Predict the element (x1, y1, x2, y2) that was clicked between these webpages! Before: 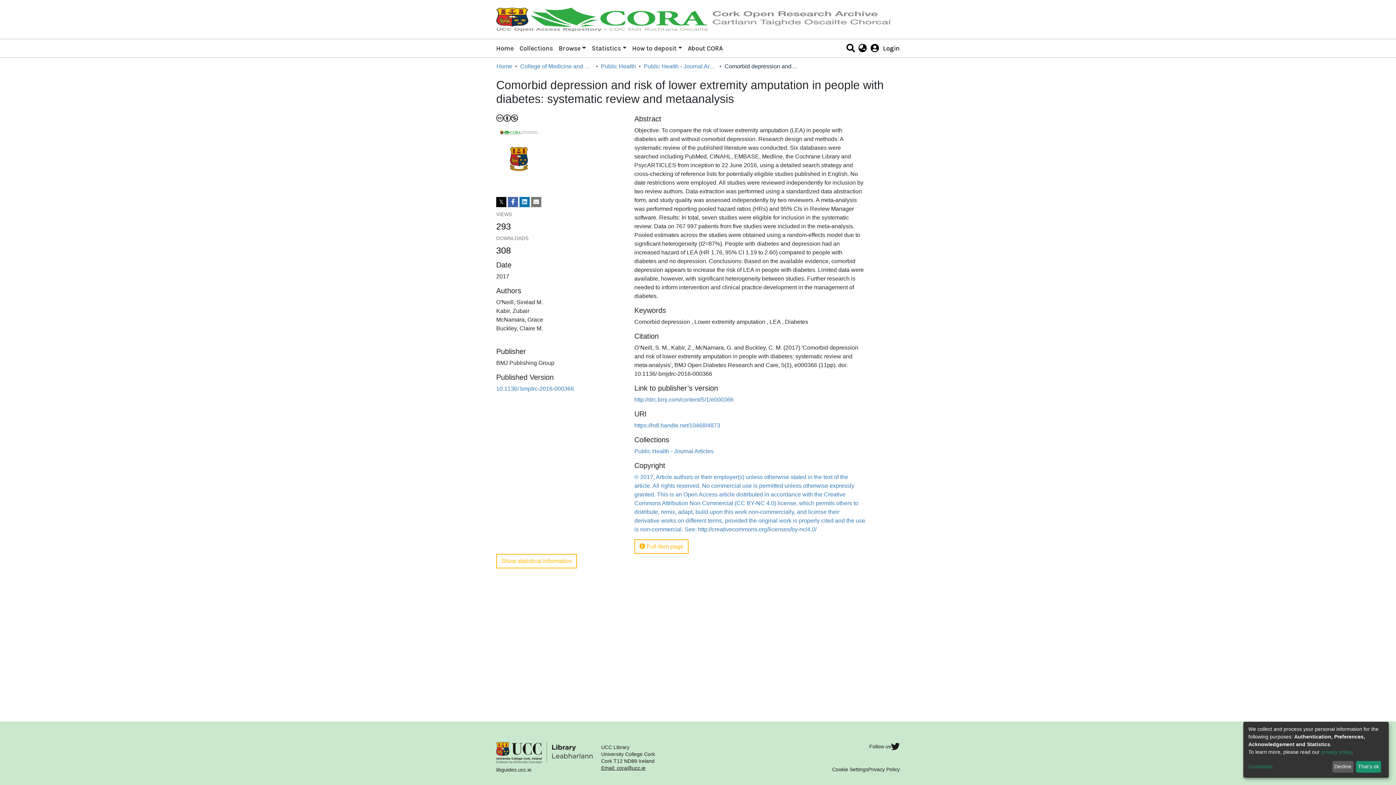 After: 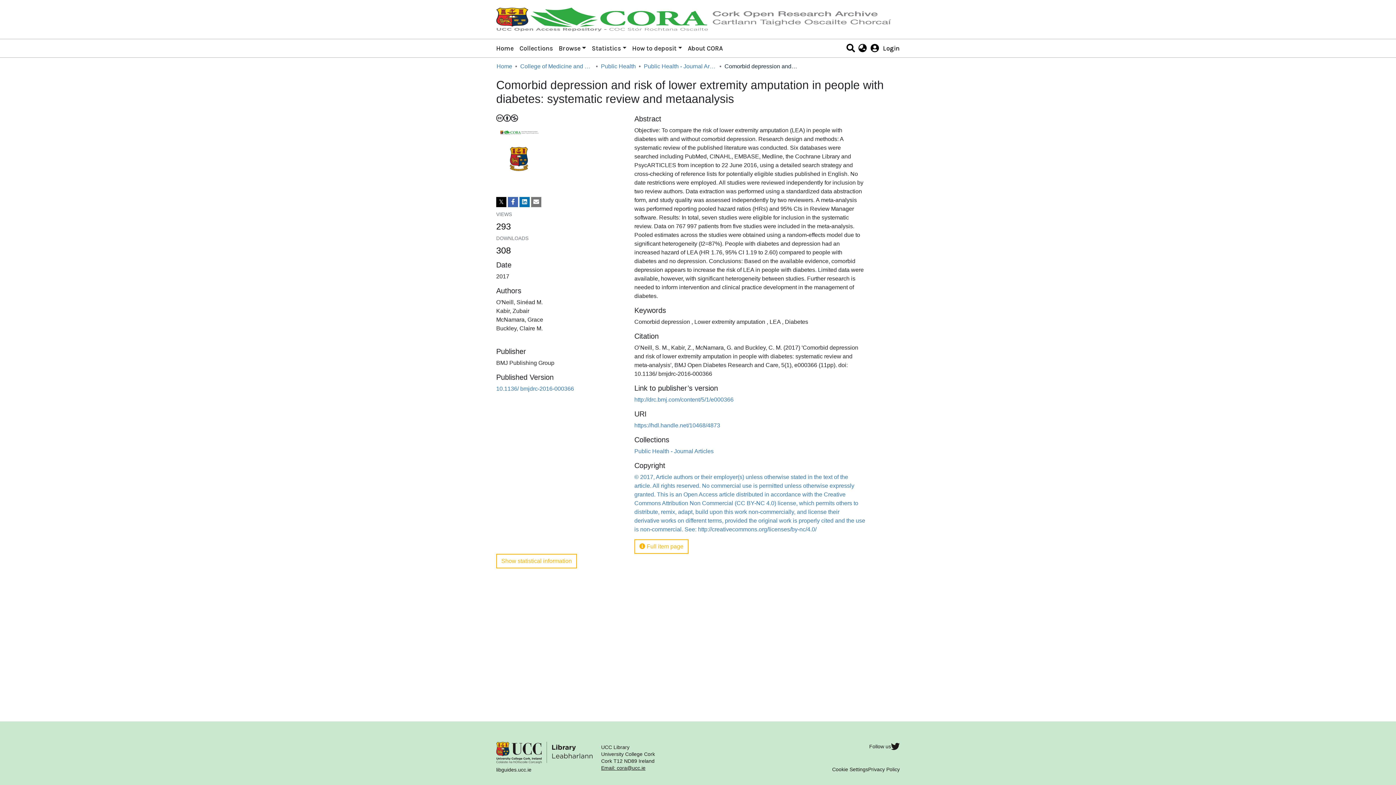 Action: label: That's ok bbox: (1356, 761, 1381, 773)